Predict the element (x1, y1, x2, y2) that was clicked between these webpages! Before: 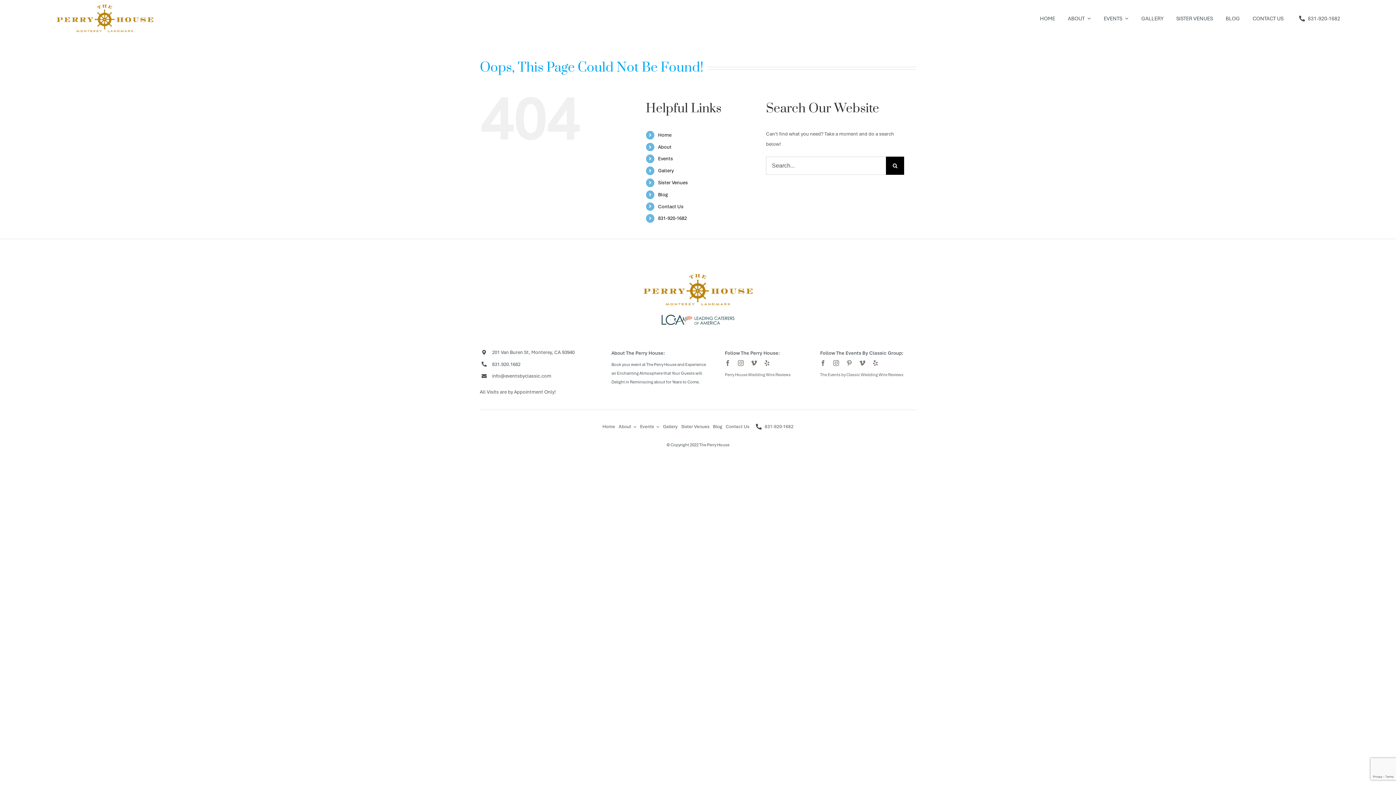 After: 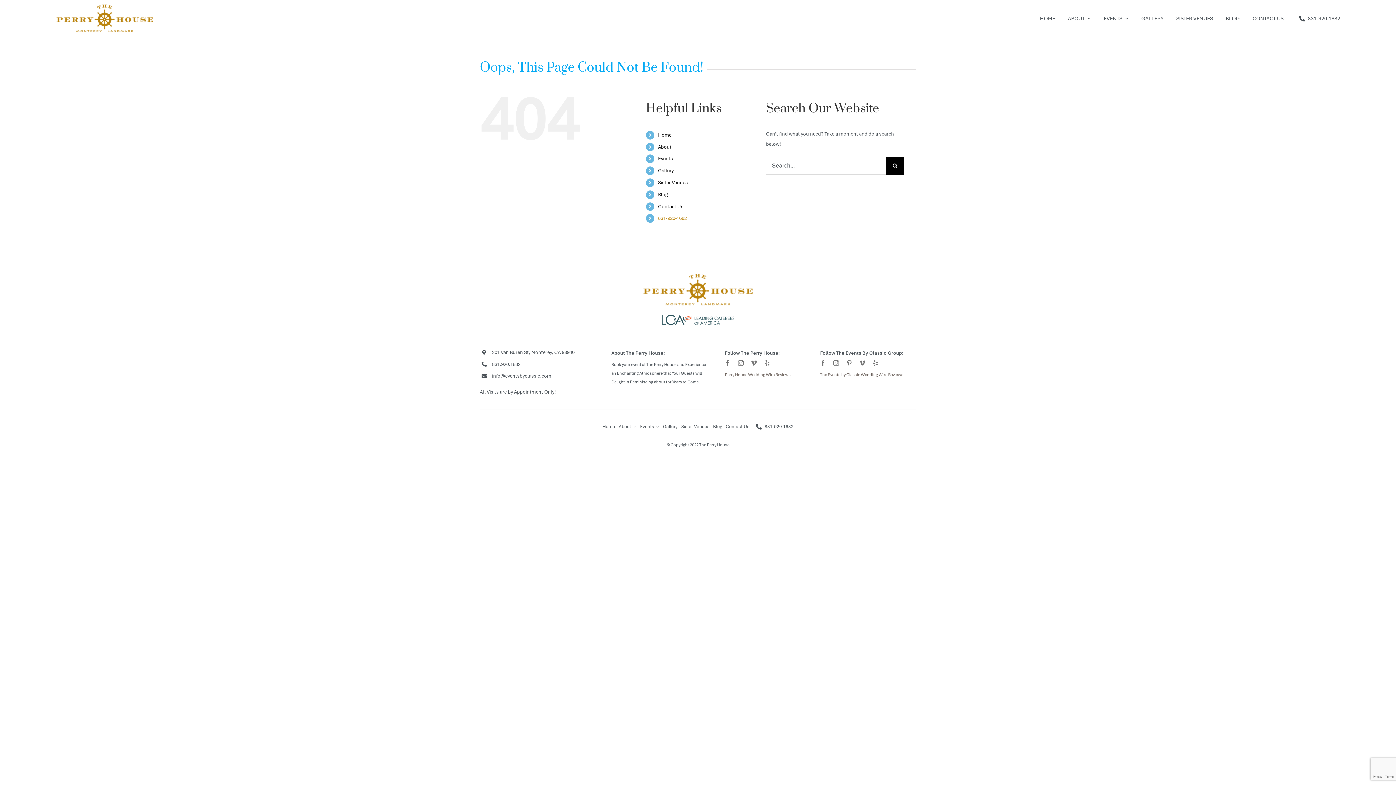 Action: label: 831-920-1682 bbox: (658, 215, 686, 221)